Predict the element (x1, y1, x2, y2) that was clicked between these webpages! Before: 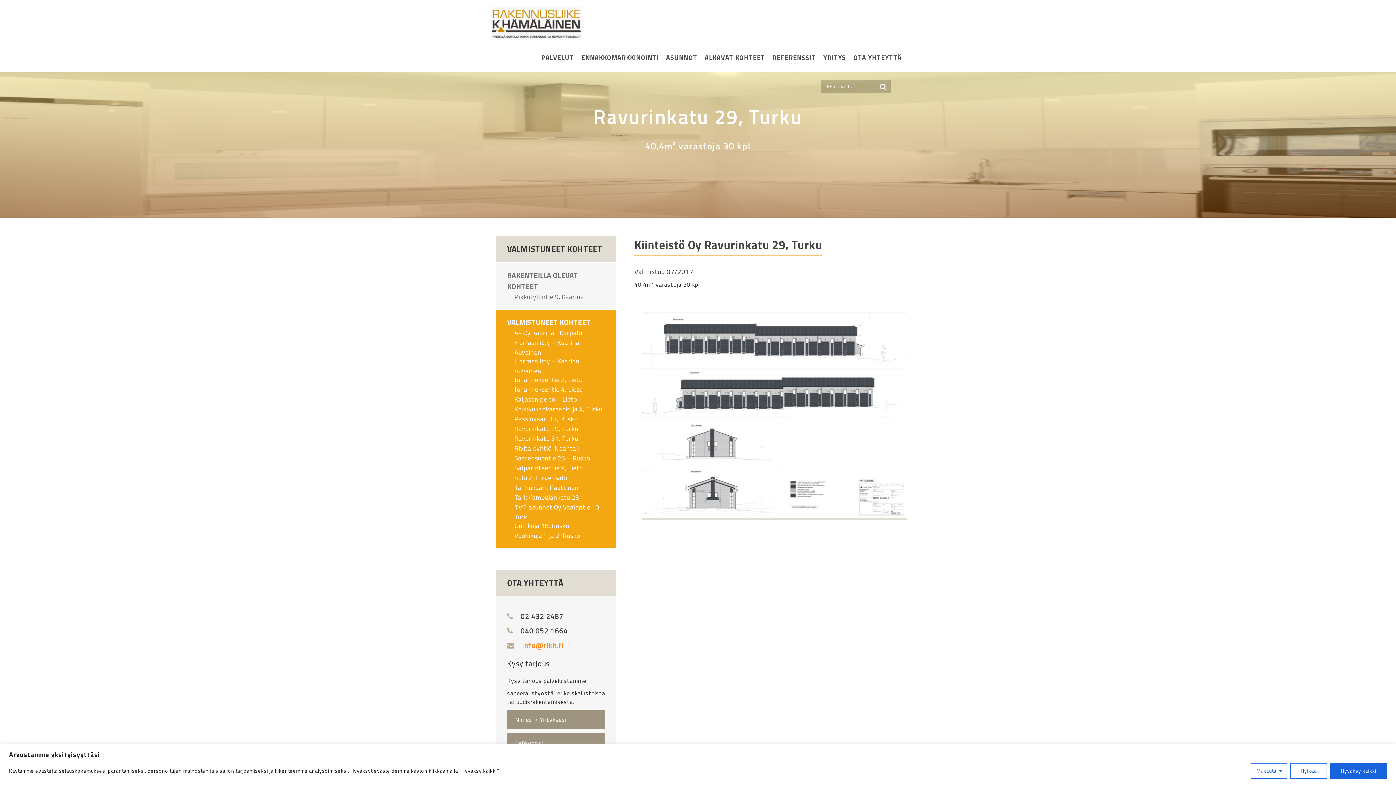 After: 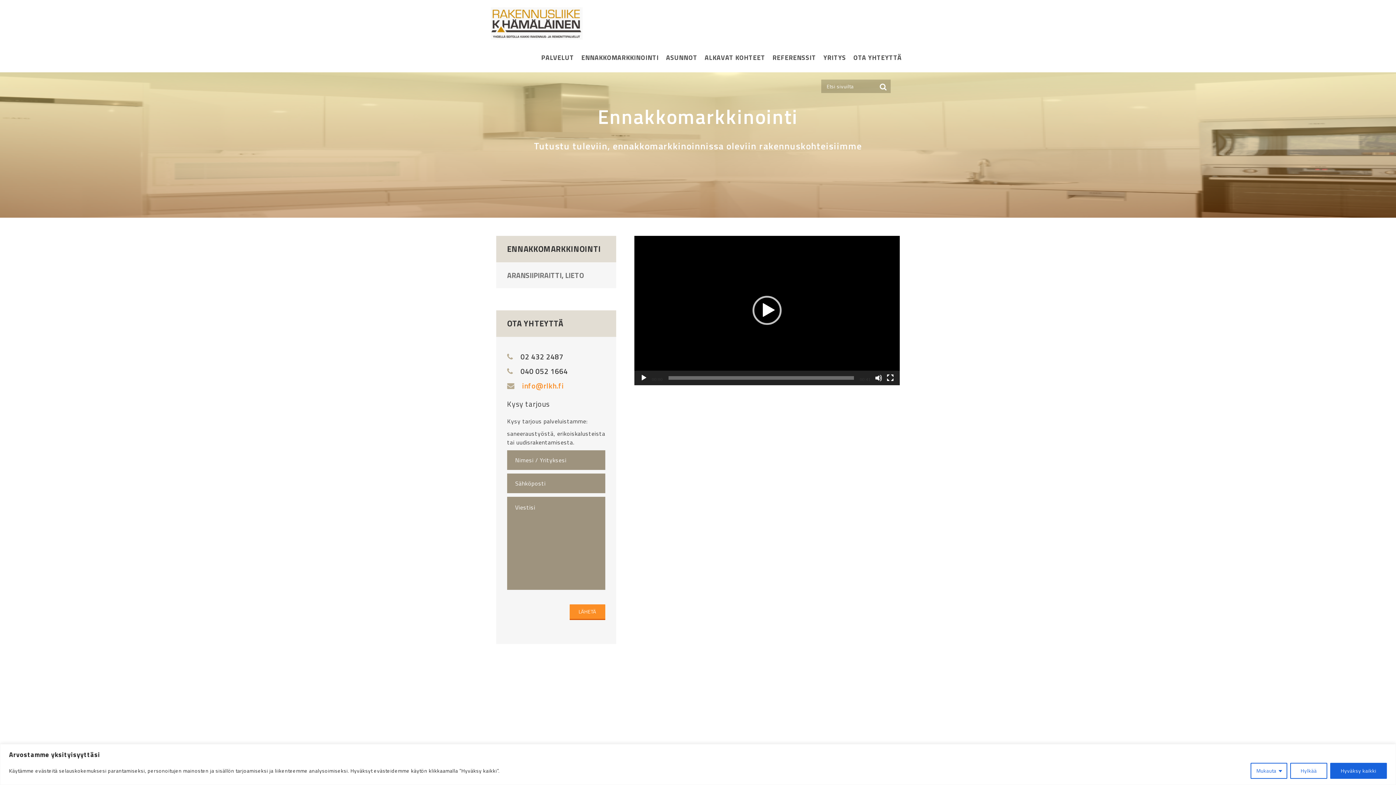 Action: label: ENNAKKOMARKKINOINTI bbox: (577, 50, 662, 65)